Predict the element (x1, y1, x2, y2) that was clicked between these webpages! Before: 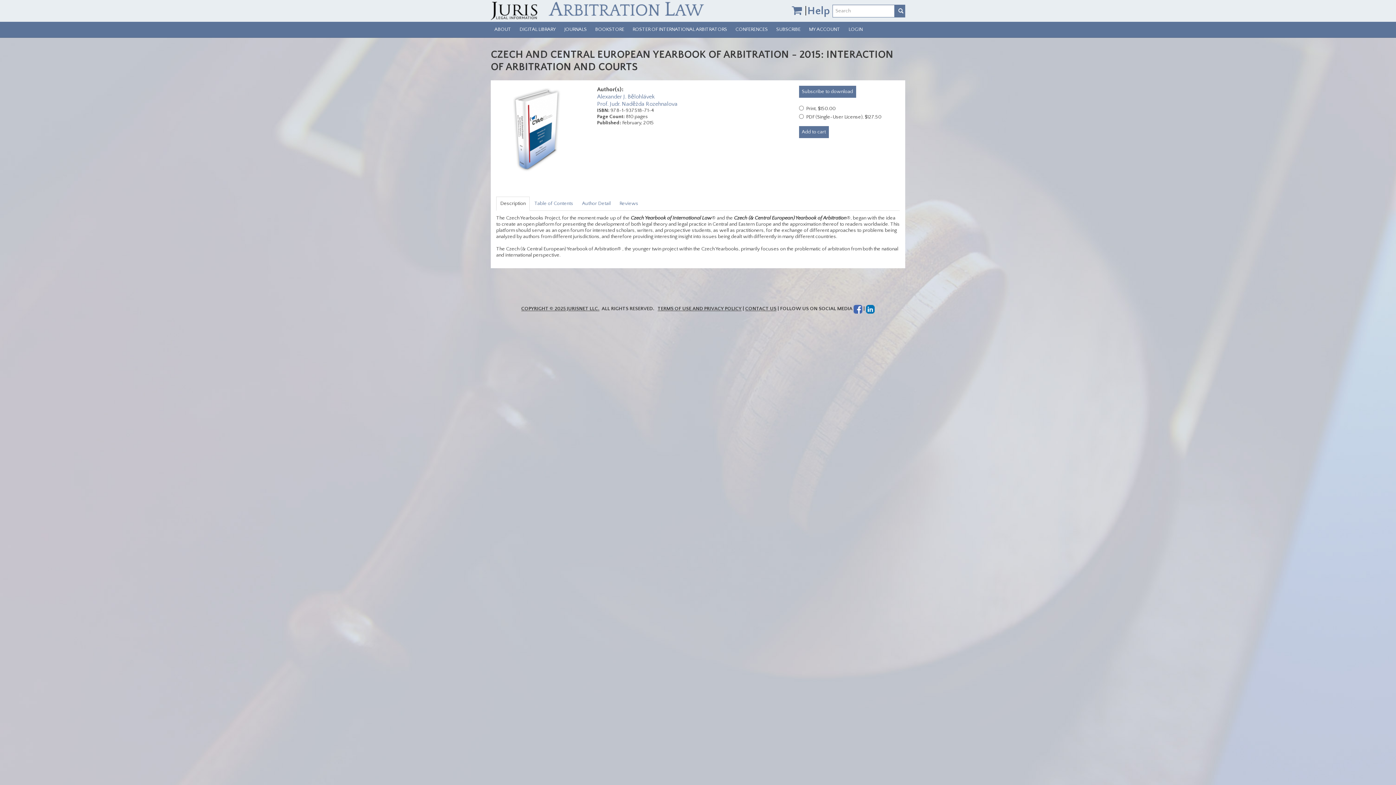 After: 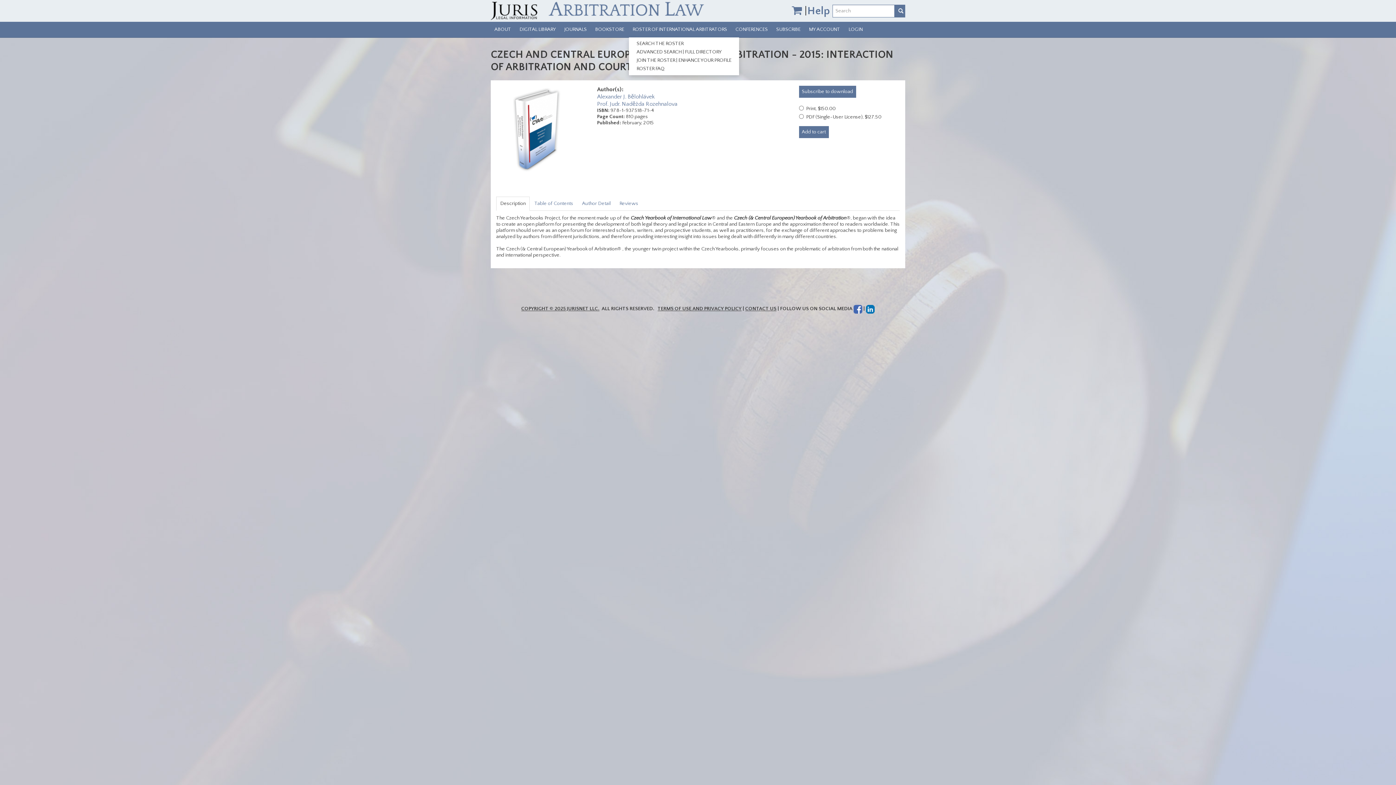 Action: bbox: (629, 21, 730, 37) label: ROSTER OF INTERNATIONAL ARBITRATORS